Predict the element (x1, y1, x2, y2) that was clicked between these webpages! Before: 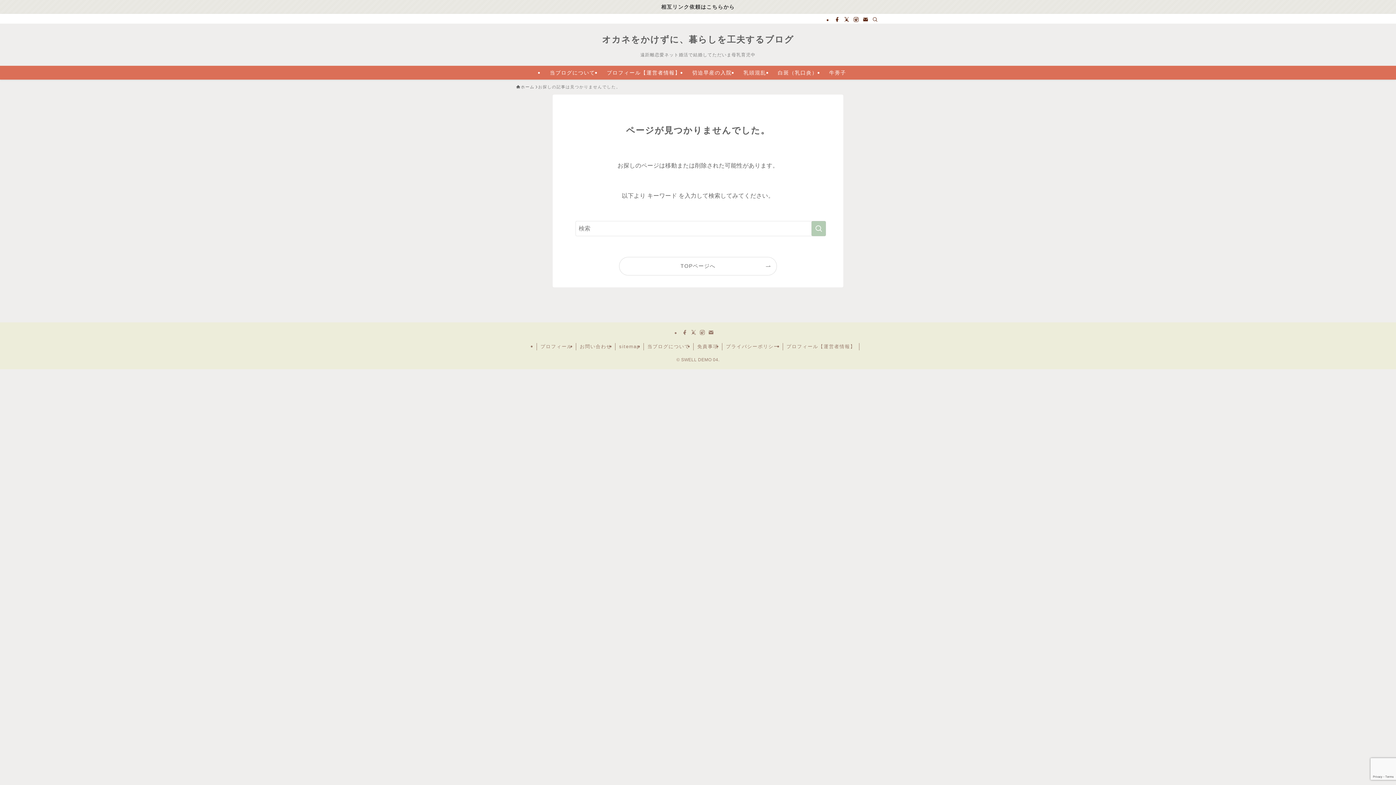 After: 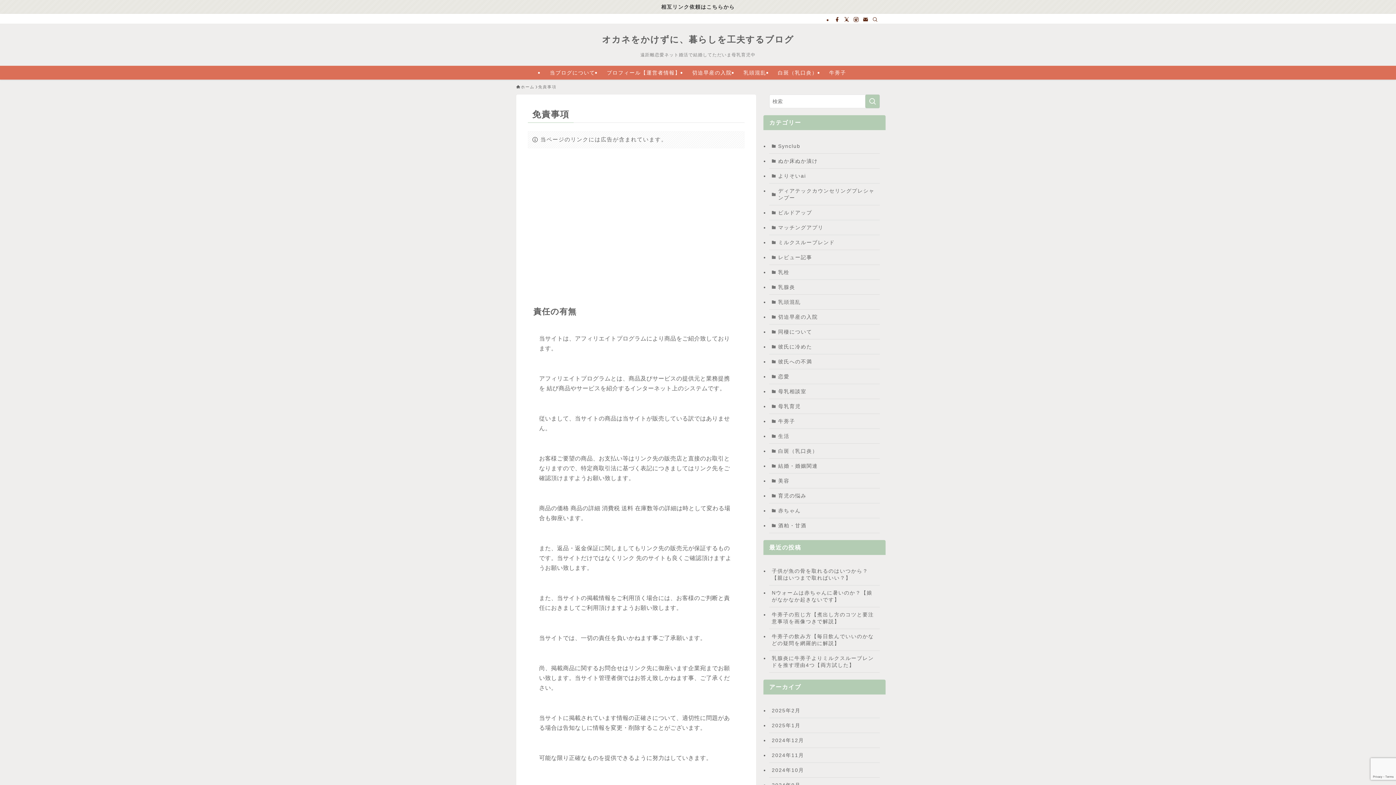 Action: bbox: (693, 343, 722, 350) label: 免責事項